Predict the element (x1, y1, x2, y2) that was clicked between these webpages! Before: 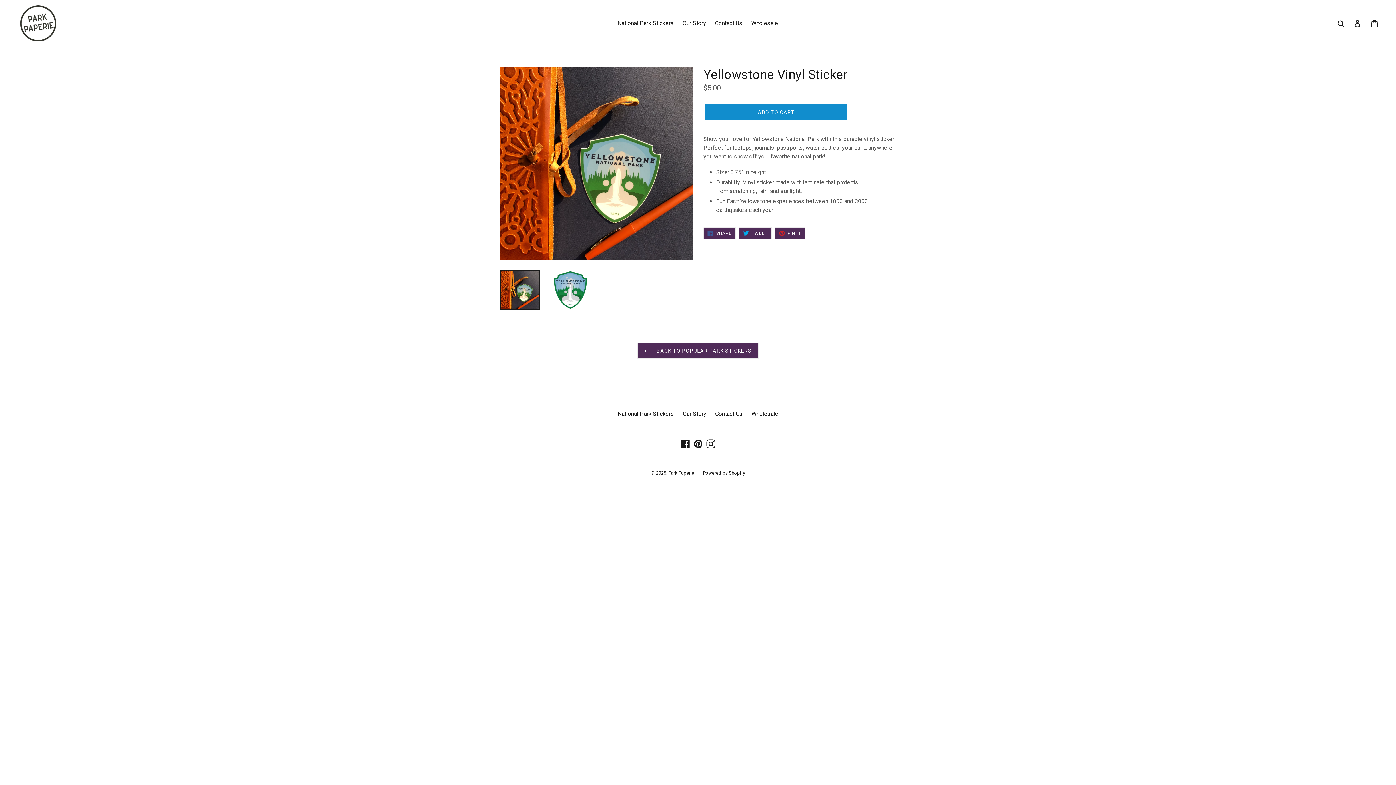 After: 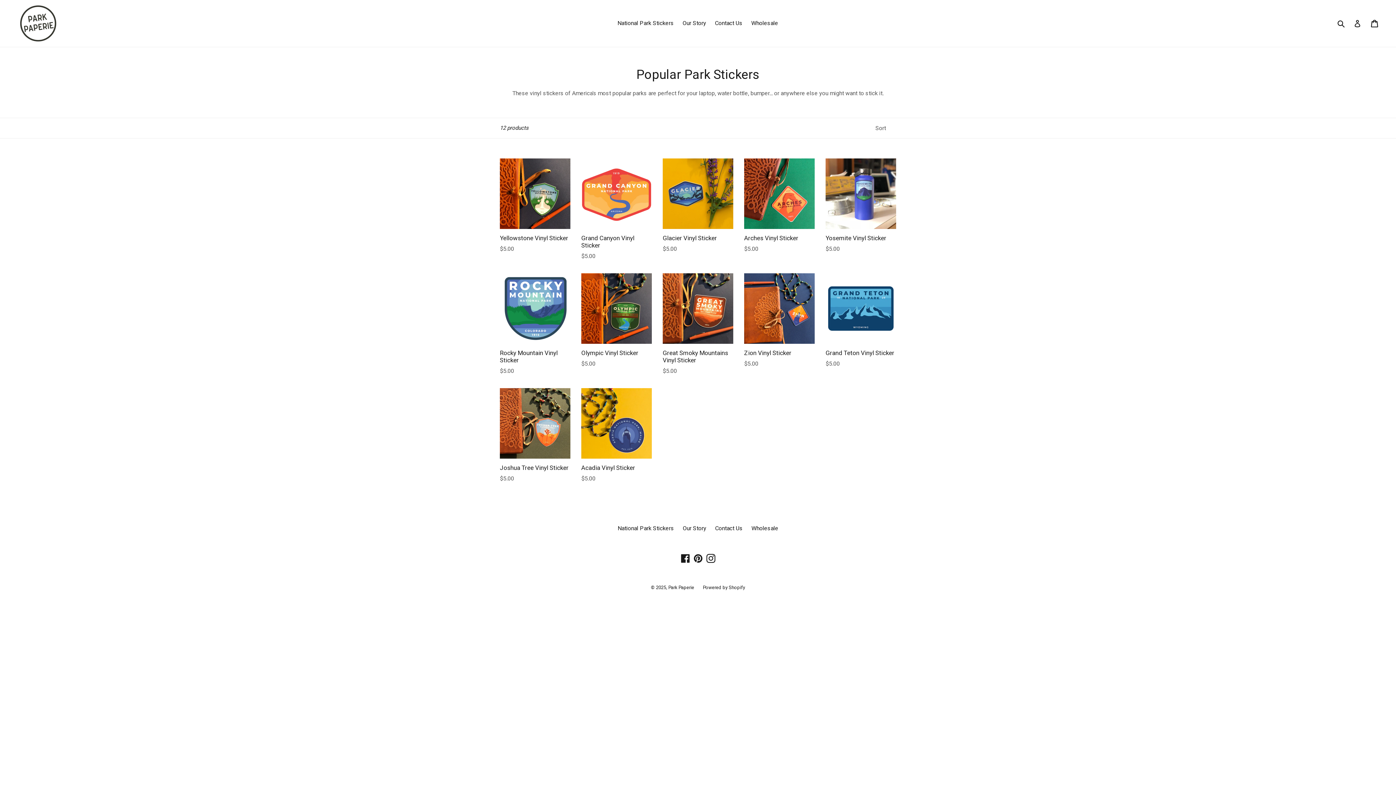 Action: label:  BACK TO POPULAR PARK STICKERS bbox: (637, 343, 758, 358)